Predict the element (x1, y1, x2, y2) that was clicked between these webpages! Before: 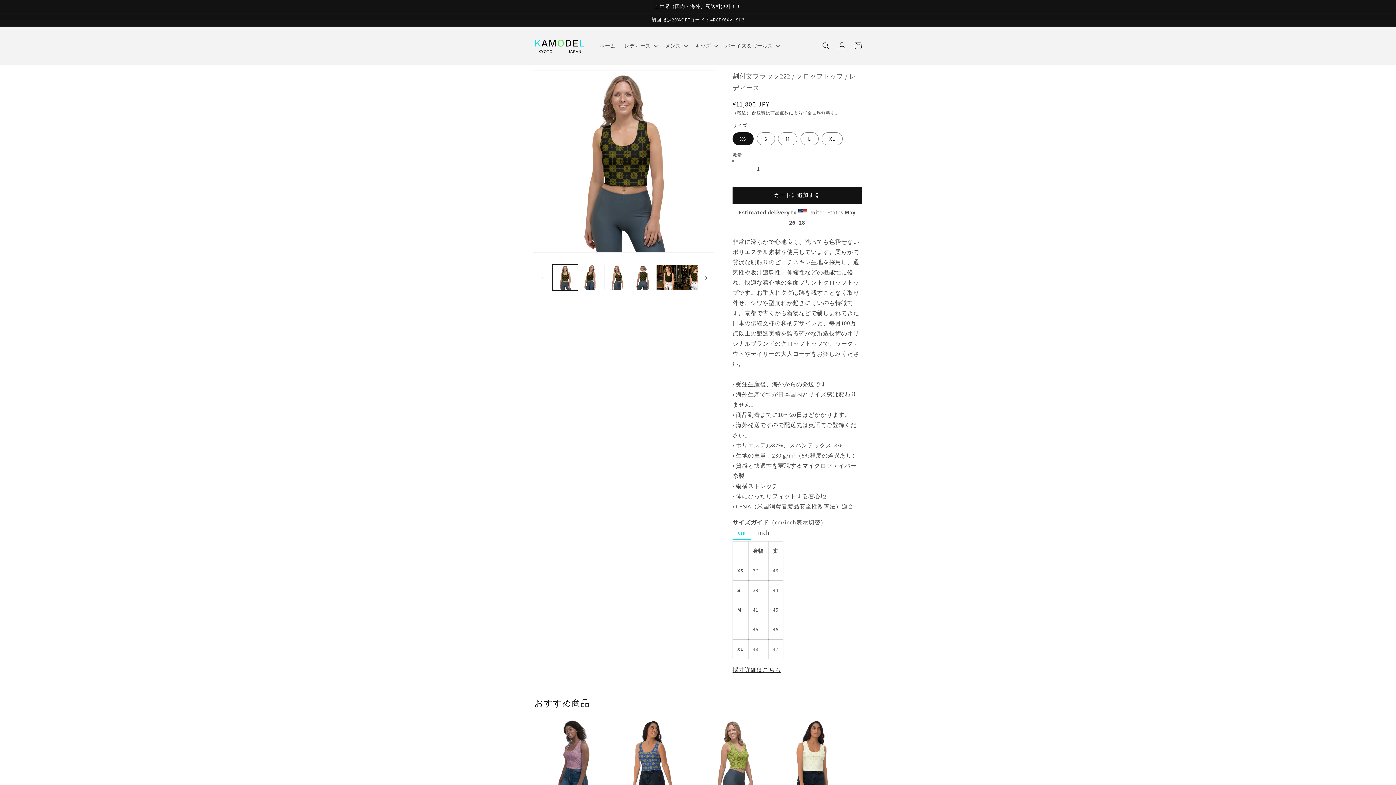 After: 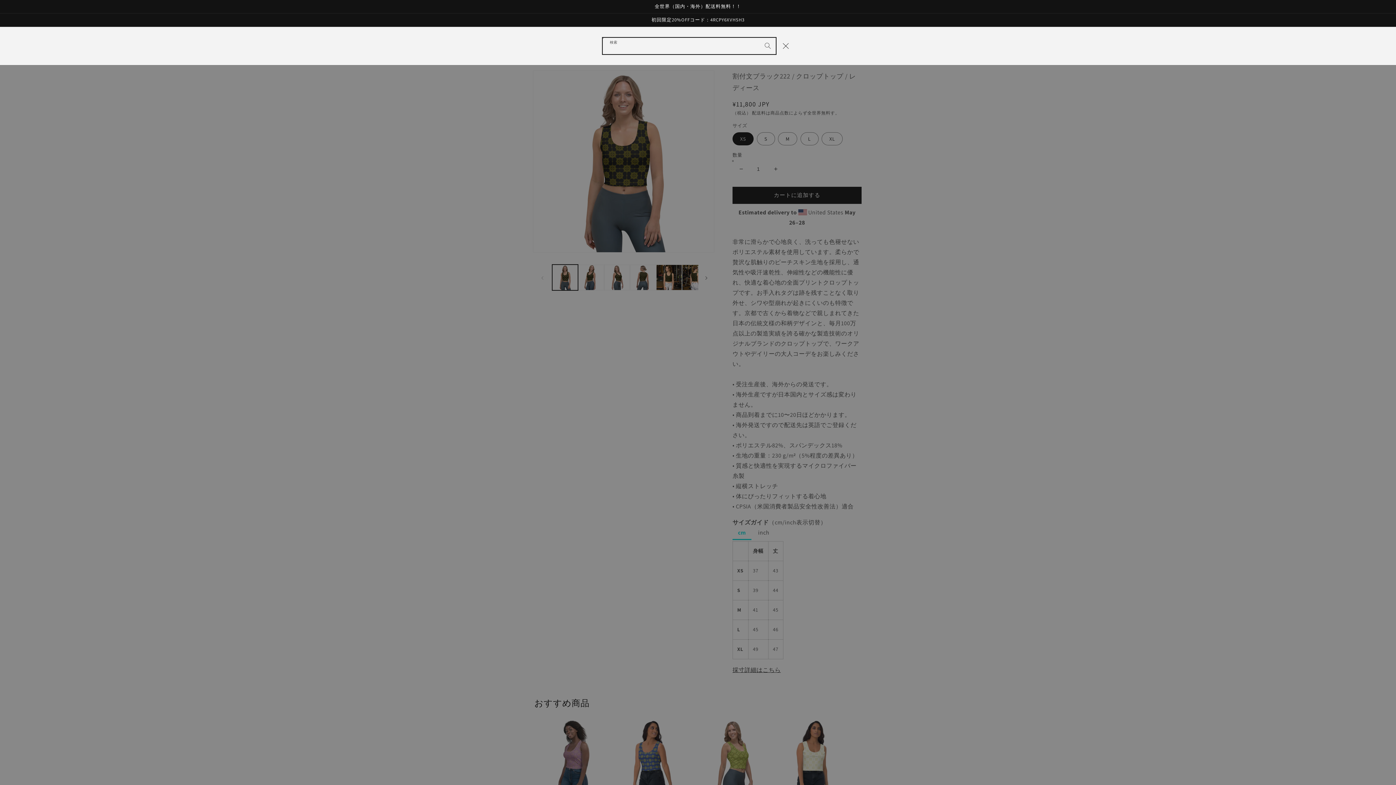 Action: label: 検索 bbox: (818, 37, 834, 53)